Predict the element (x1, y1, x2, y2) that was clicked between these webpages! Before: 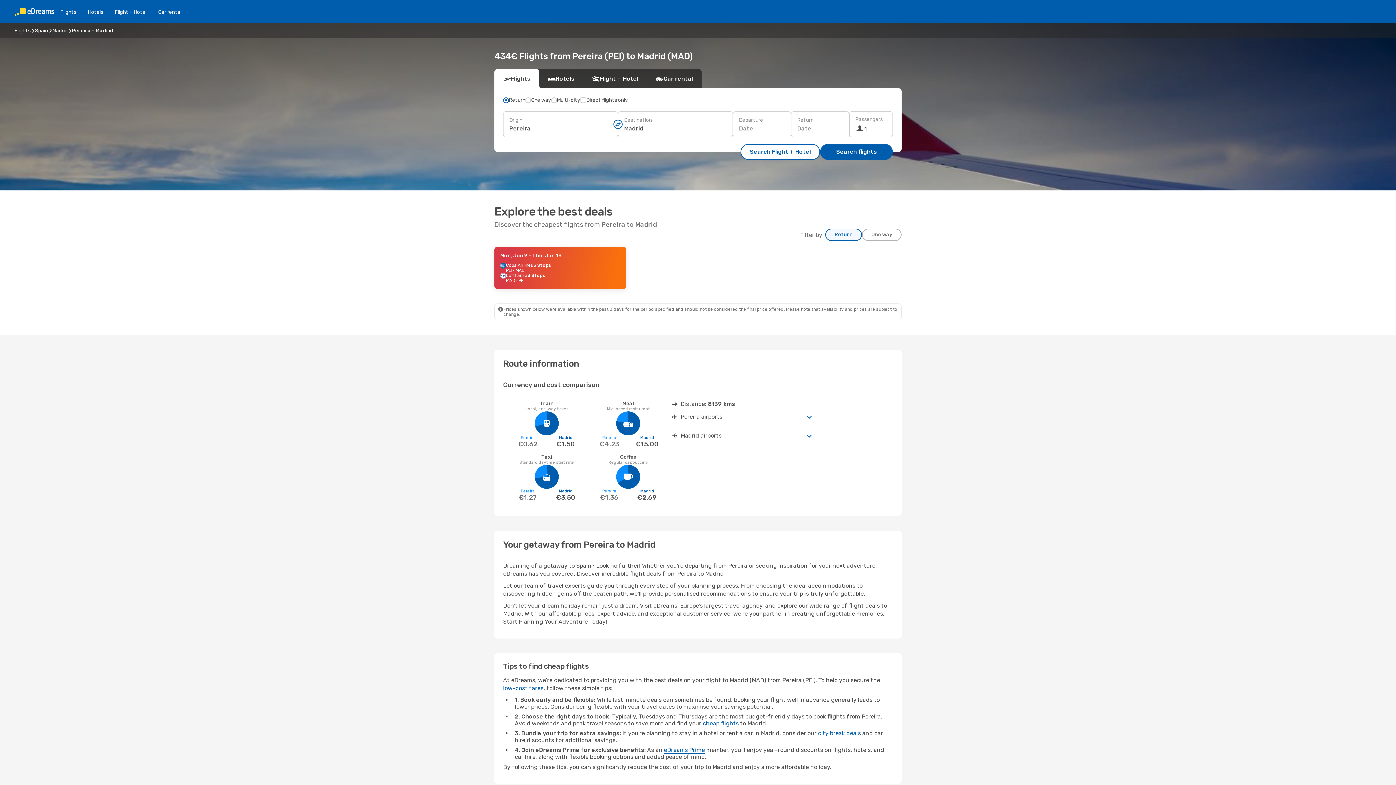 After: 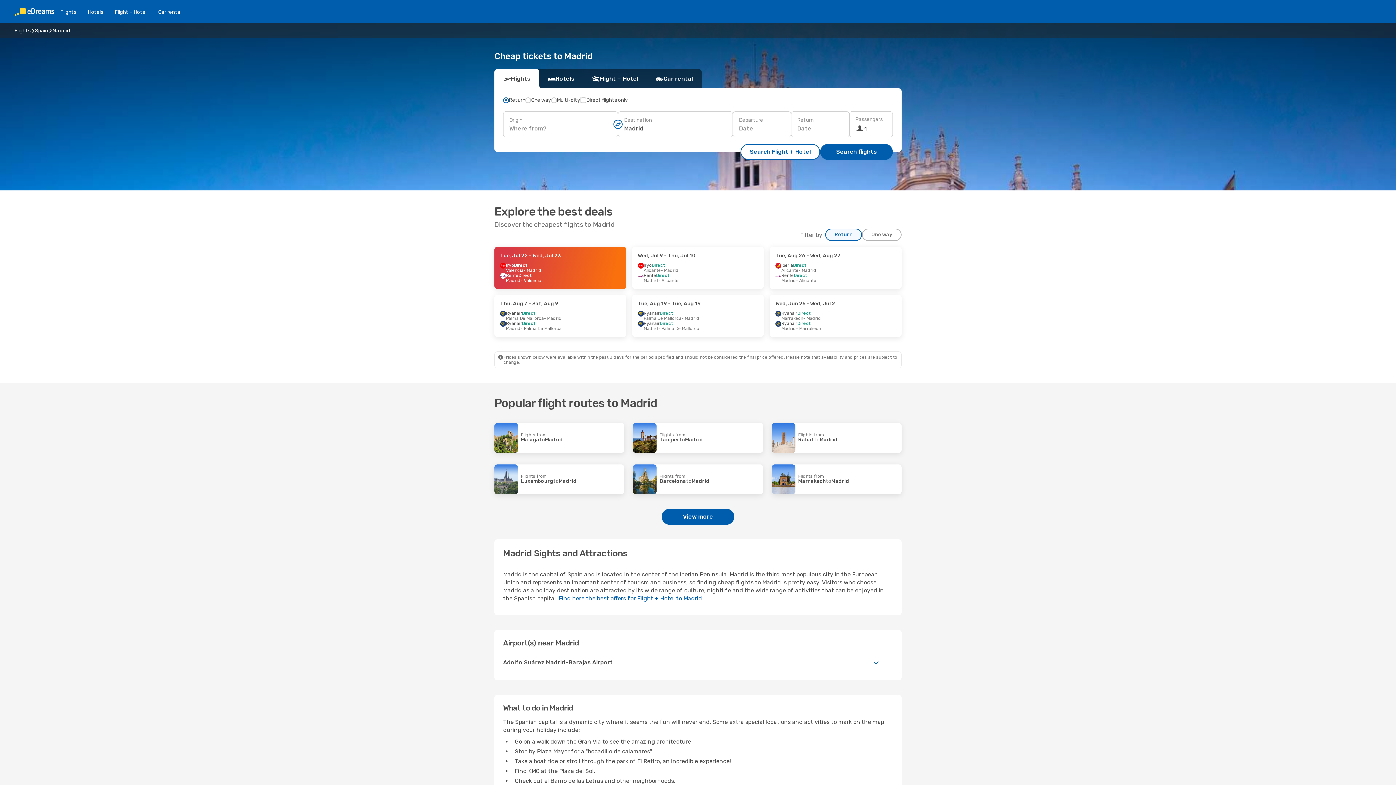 Action: label: Madrid bbox: (52, 27, 67, 33)